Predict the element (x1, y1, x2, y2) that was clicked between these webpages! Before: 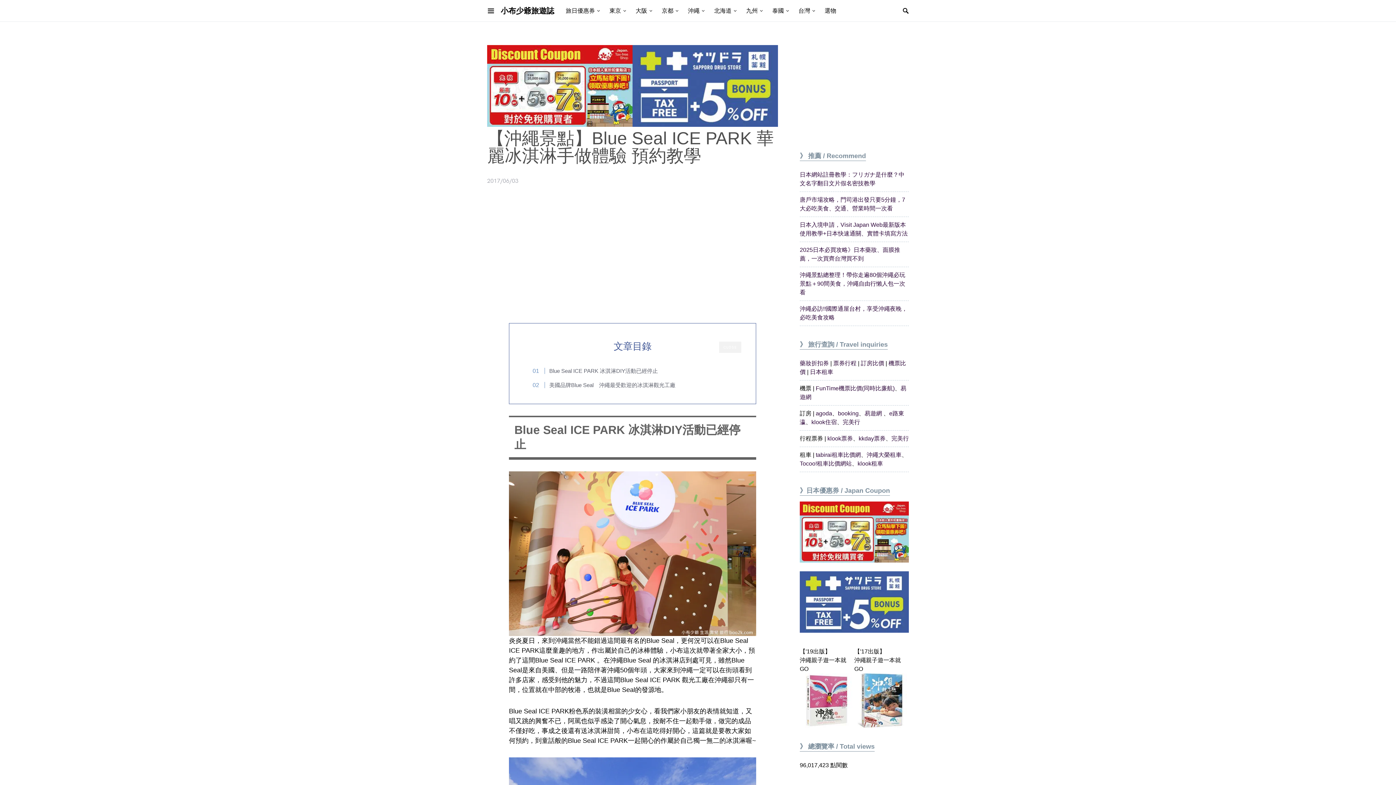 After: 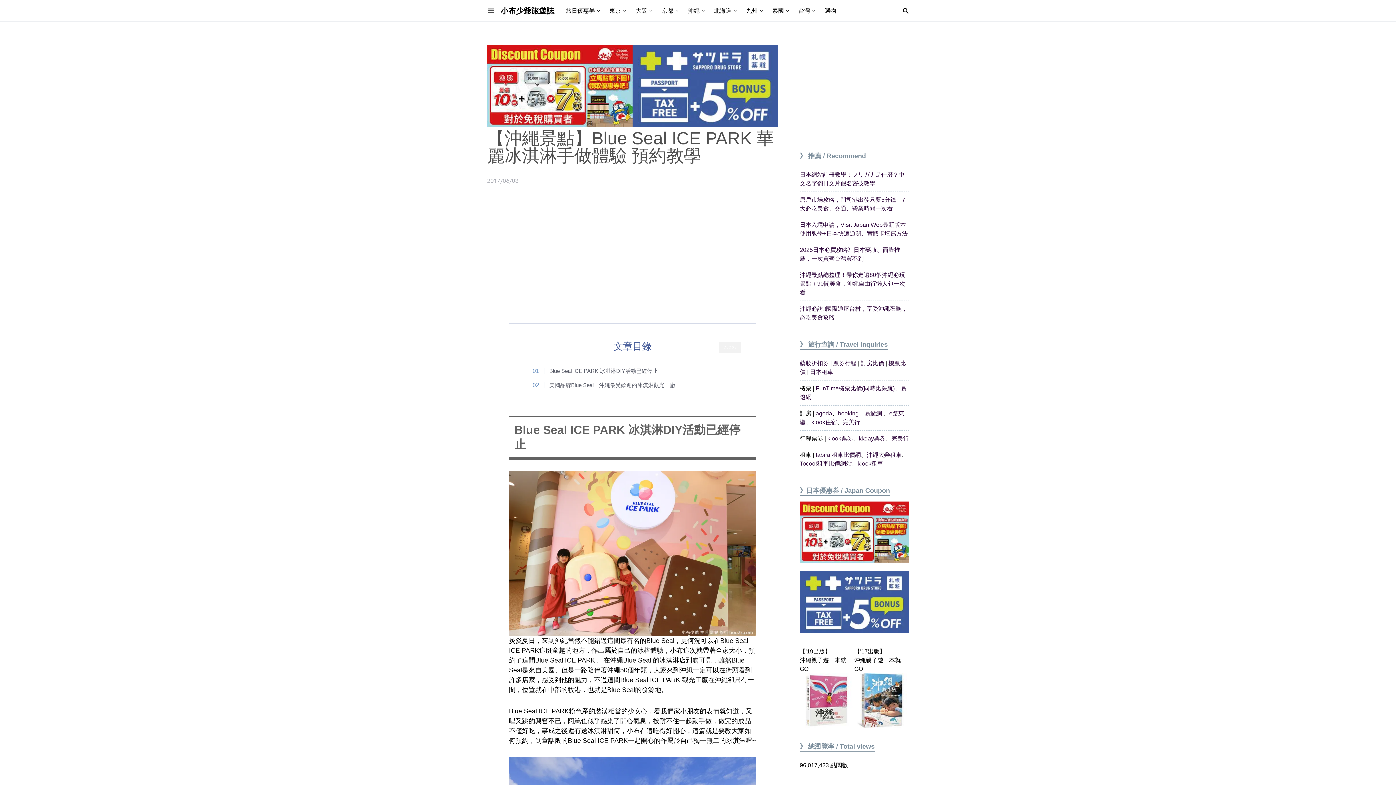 Action: bbox: (800, 673, 854, 728)